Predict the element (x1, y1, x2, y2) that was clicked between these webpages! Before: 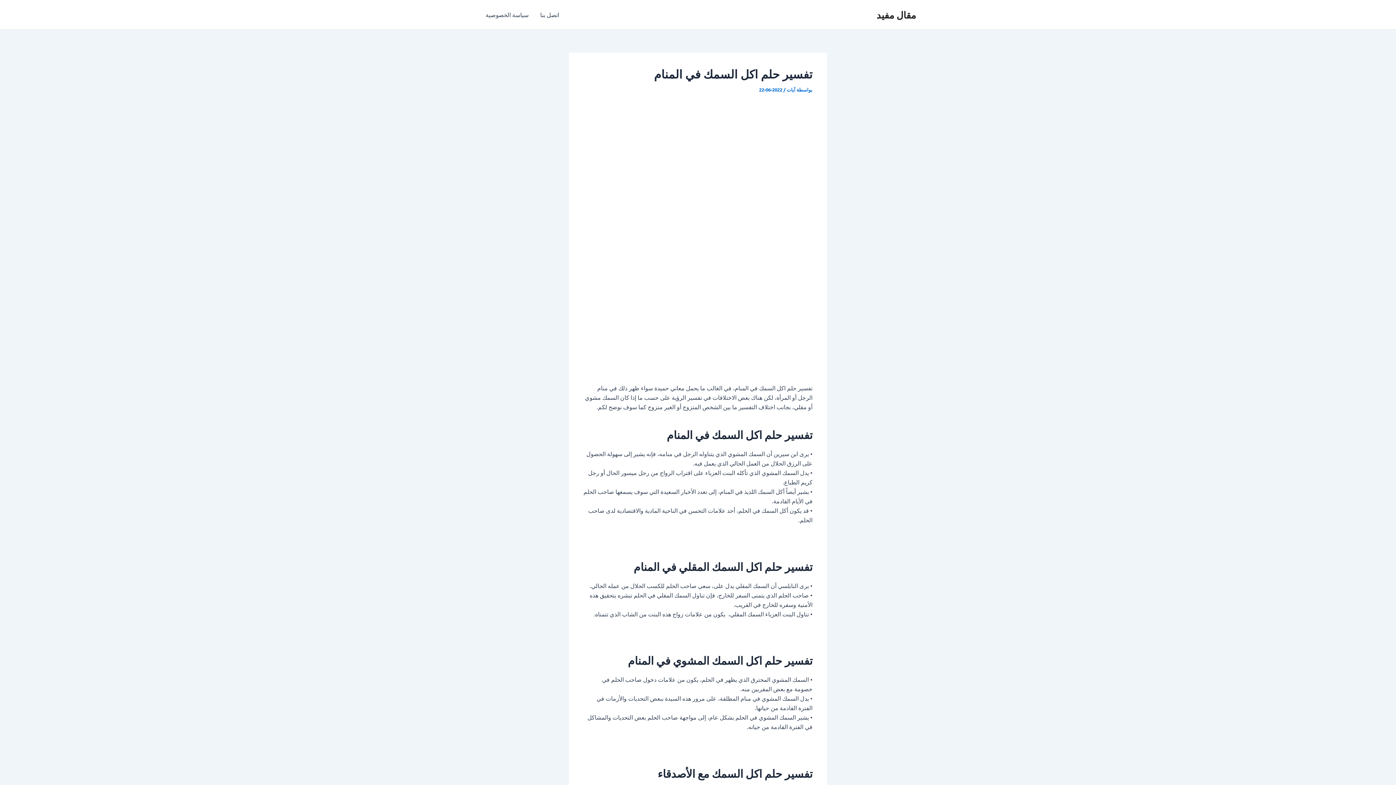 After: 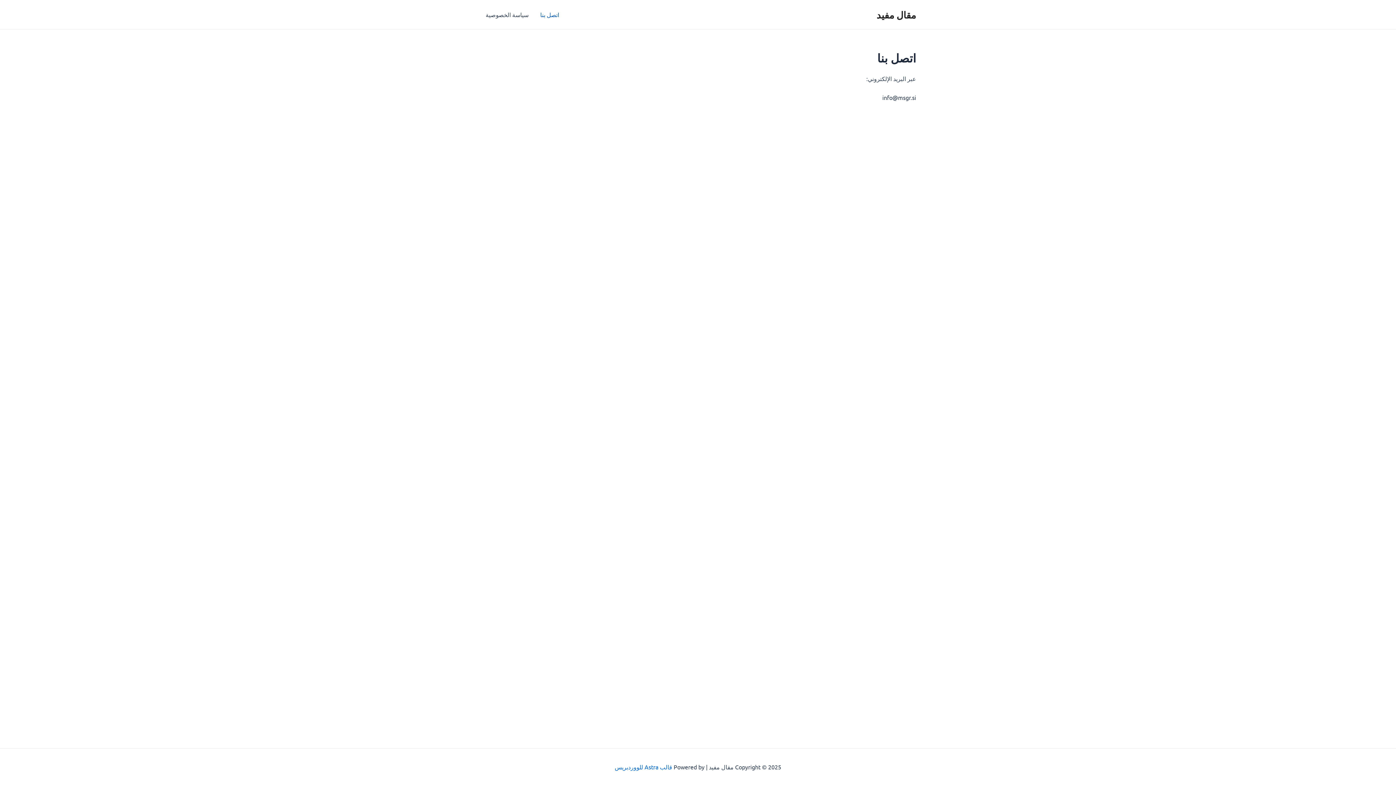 Action: label: اتصل بنا bbox: (534, 0, 565, 29)